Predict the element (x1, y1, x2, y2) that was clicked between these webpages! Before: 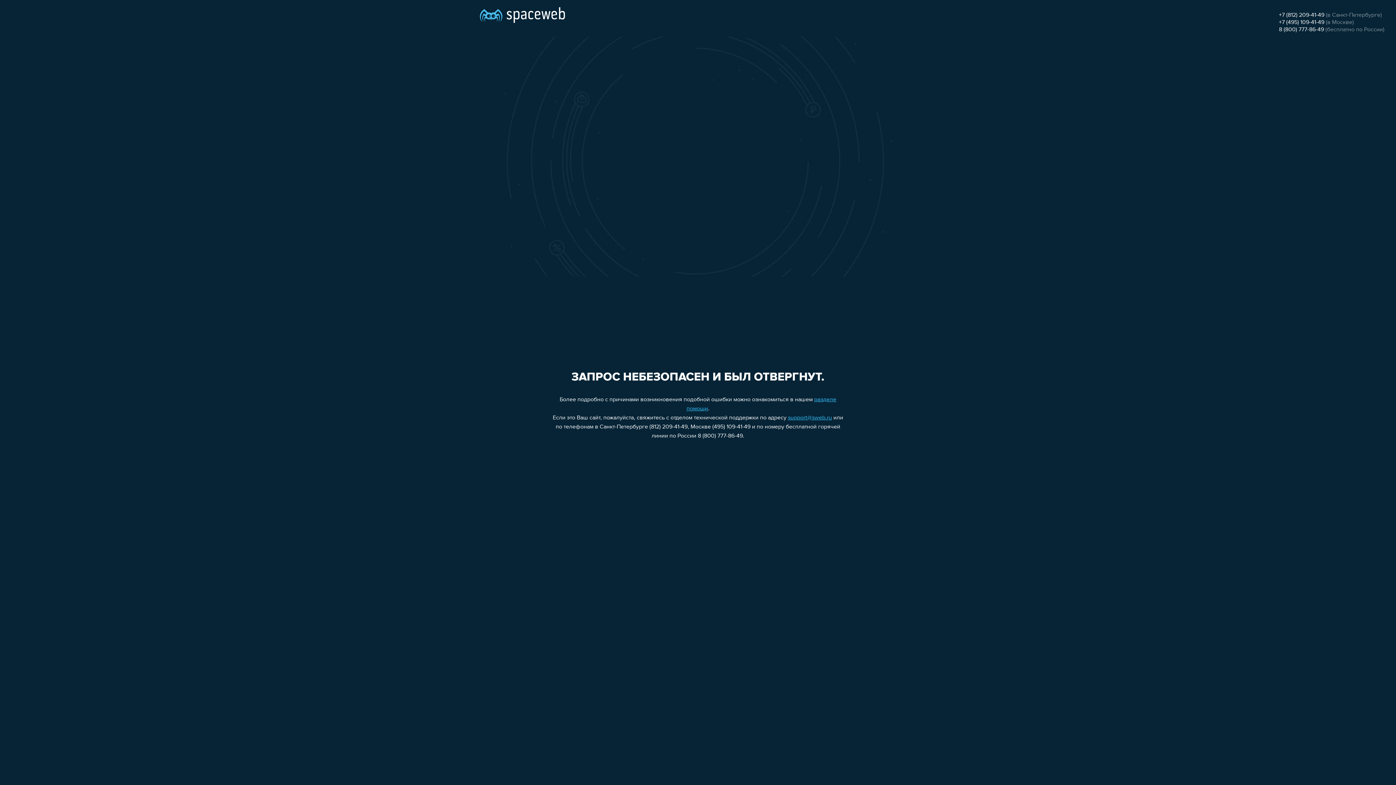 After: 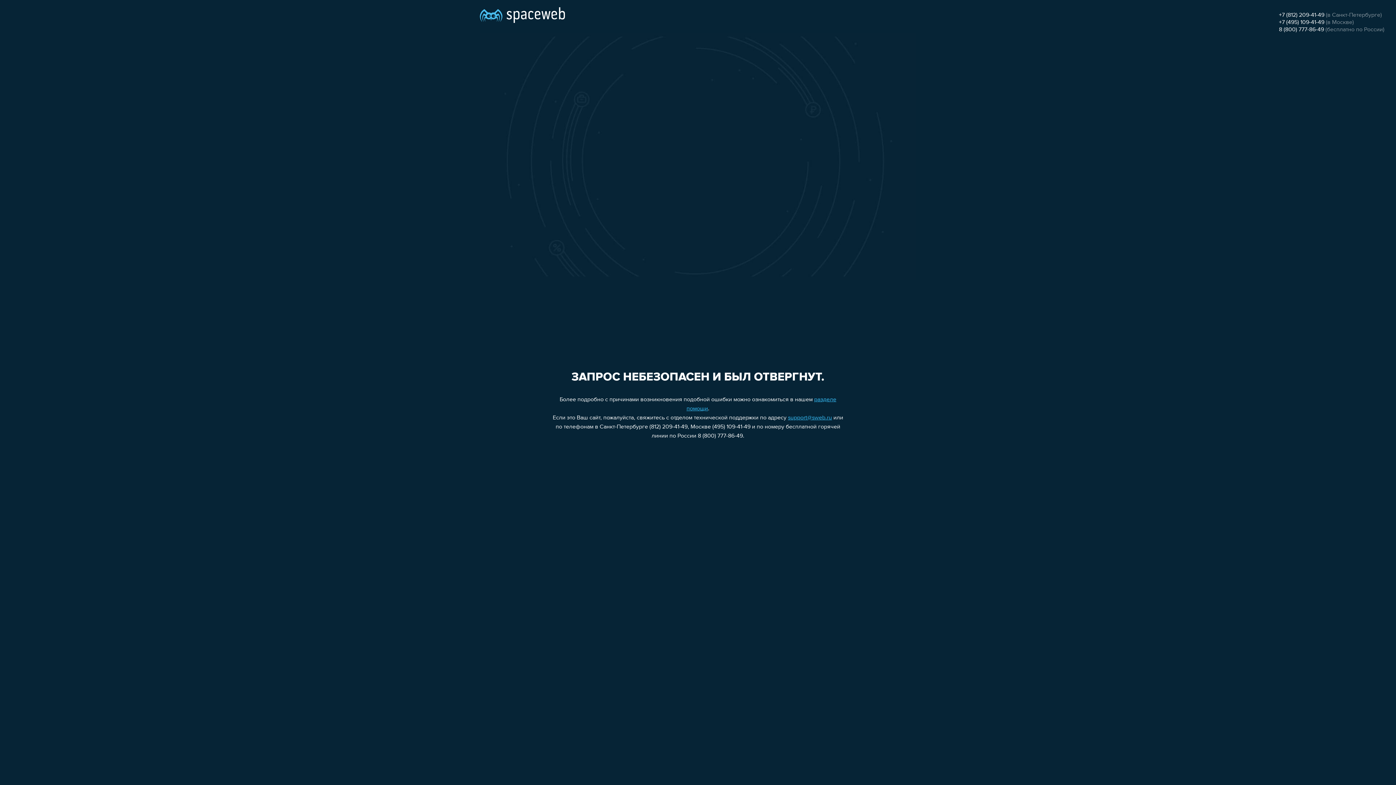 Action: bbox: (1279, 26, 1324, 32) label: 8 (800) 777-86-49